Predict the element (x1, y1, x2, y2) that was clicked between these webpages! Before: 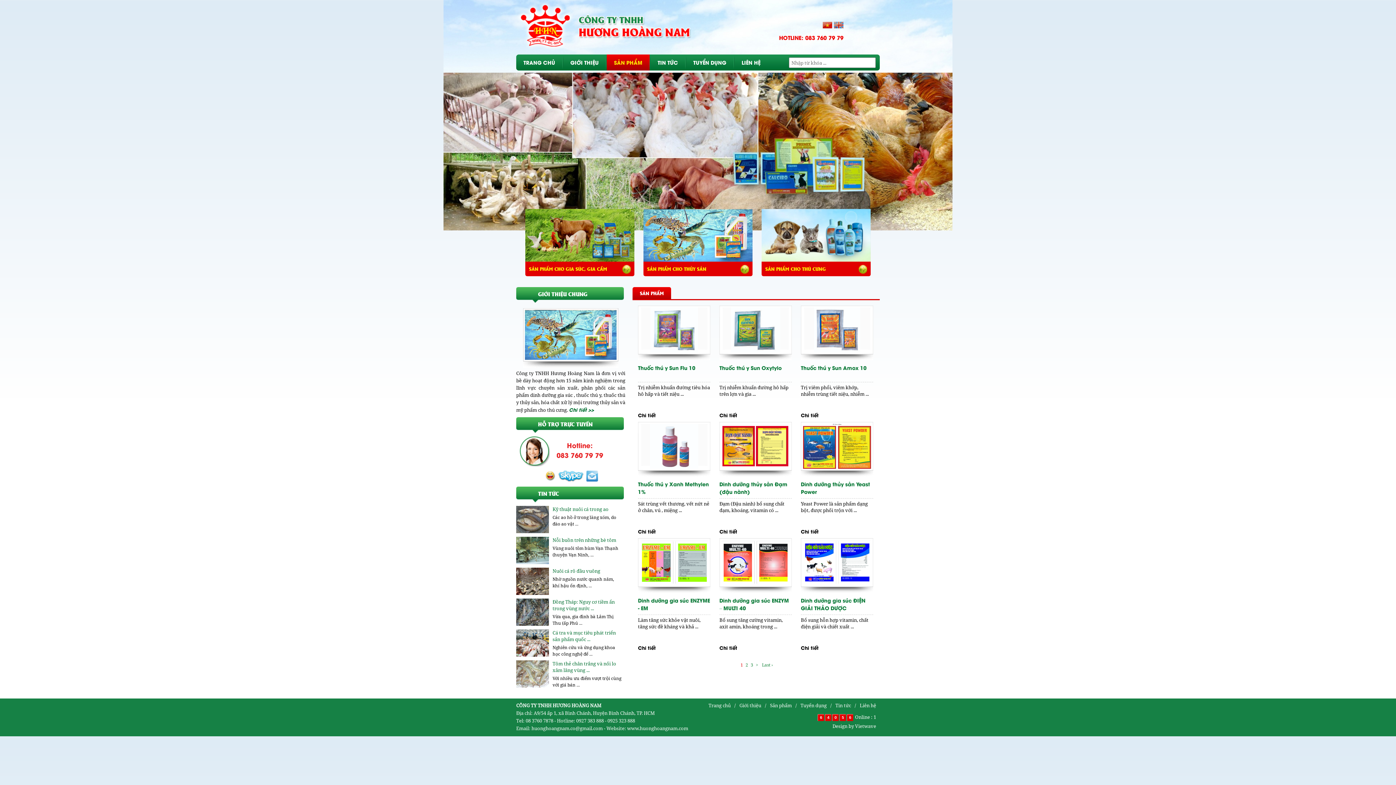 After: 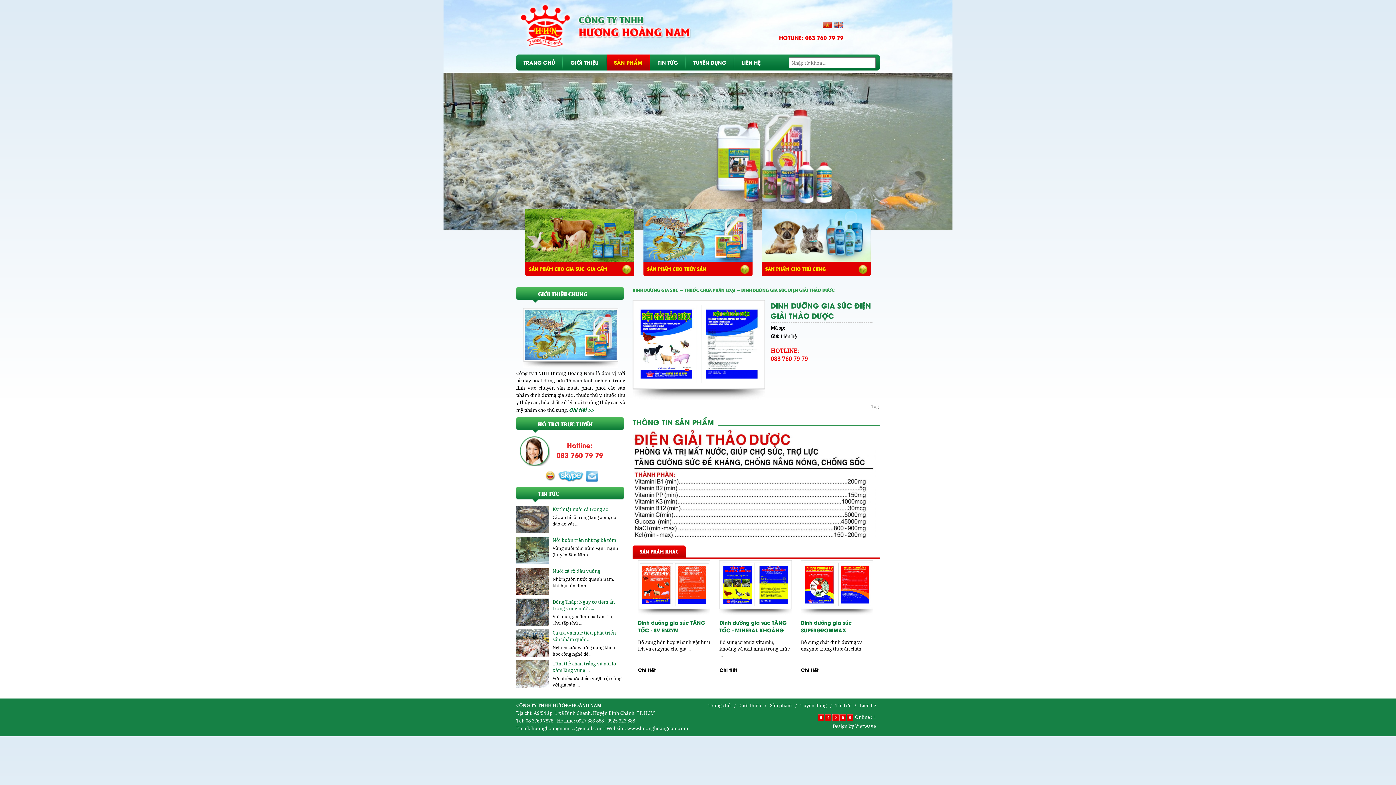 Action: bbox: (802, 558, 871, 565)